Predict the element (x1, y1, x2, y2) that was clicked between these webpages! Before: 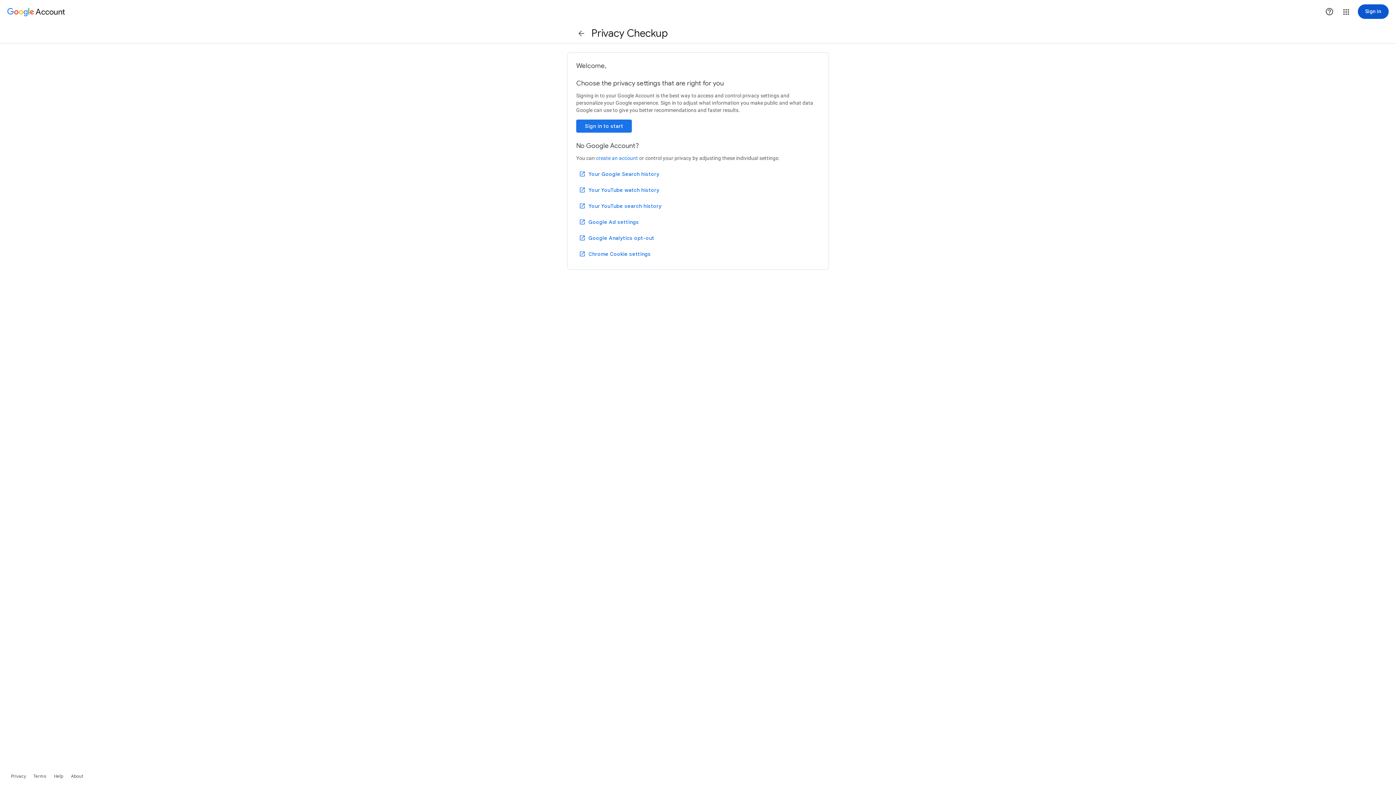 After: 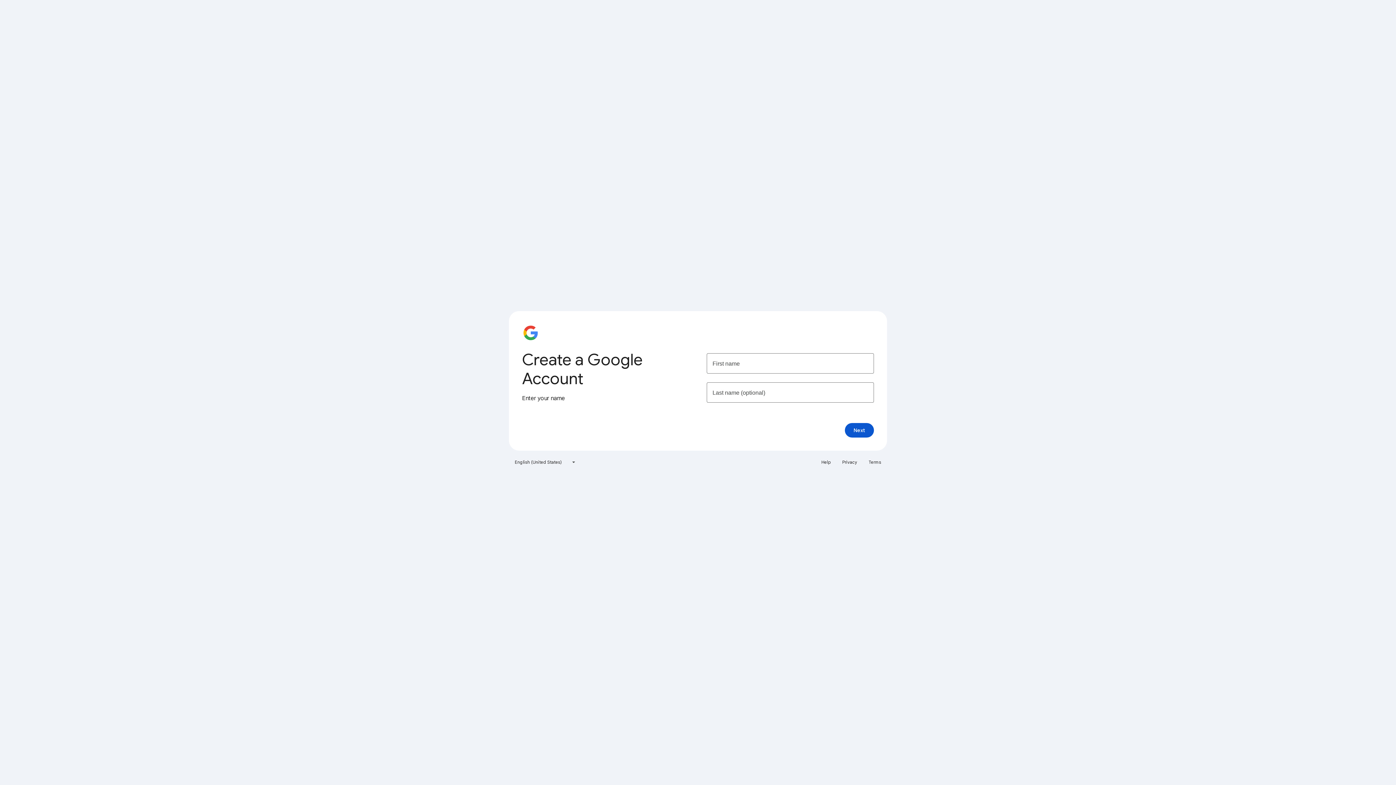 Action: label: create an account bbox: (596, 155, 638, 161)